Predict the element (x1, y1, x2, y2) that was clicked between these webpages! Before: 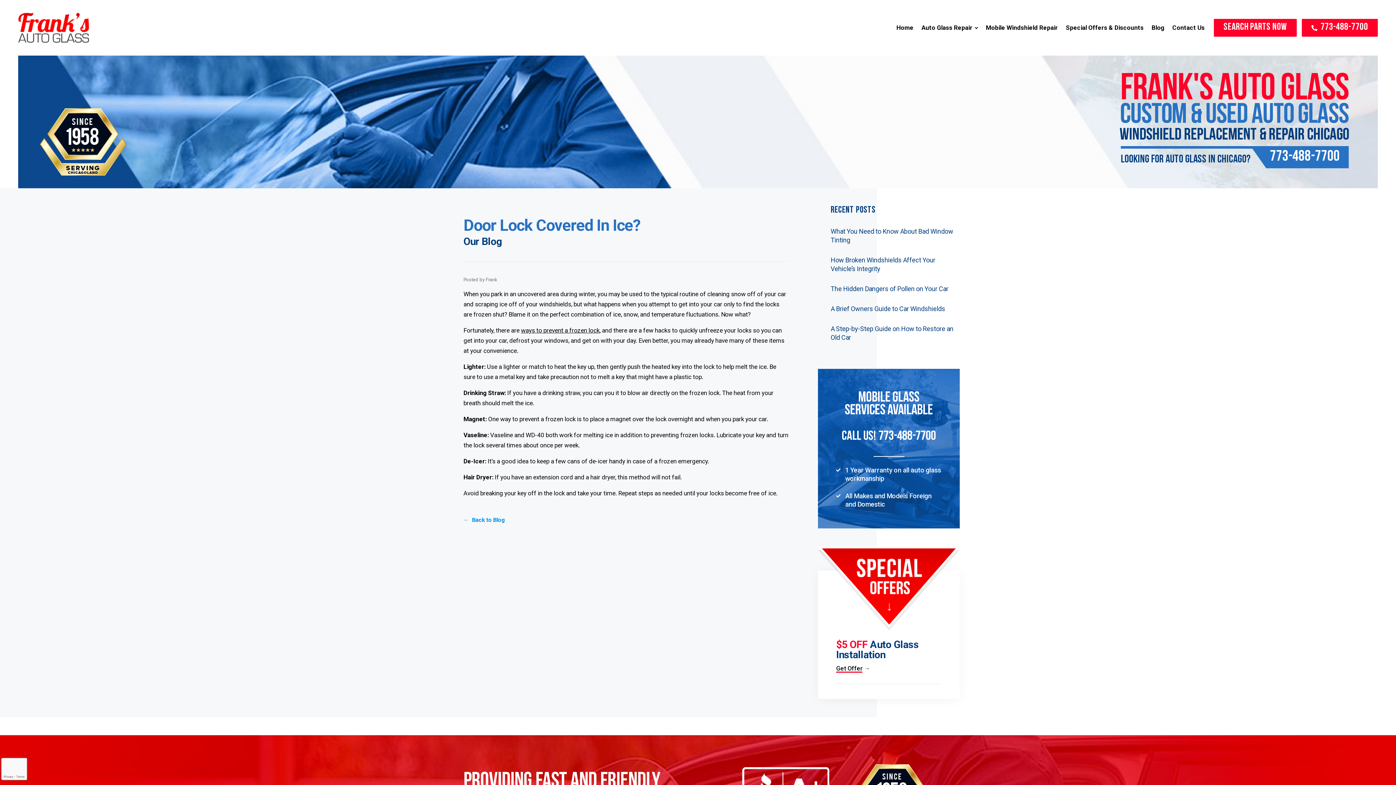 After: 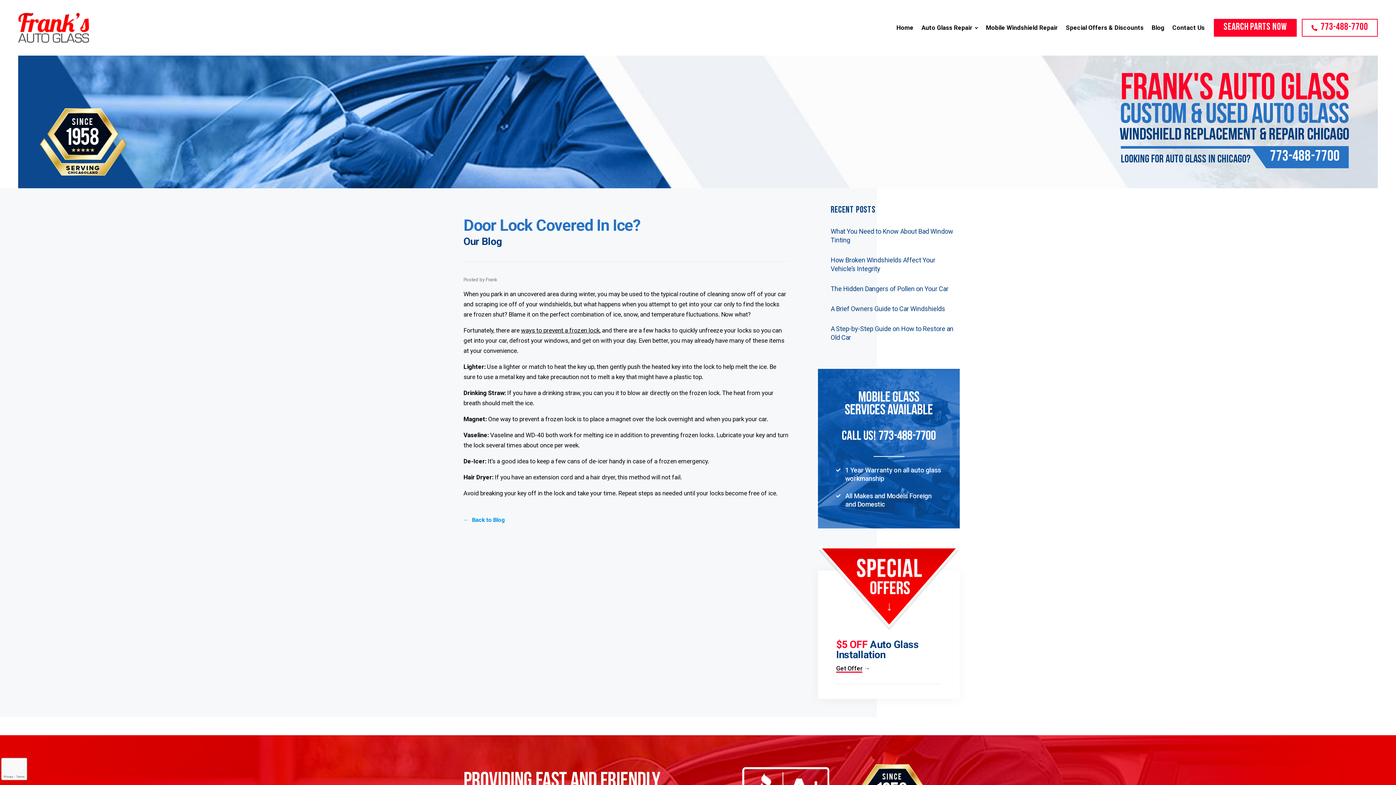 Action: bbox: (1302, 18, 1378, 36) label: 773-488-7700